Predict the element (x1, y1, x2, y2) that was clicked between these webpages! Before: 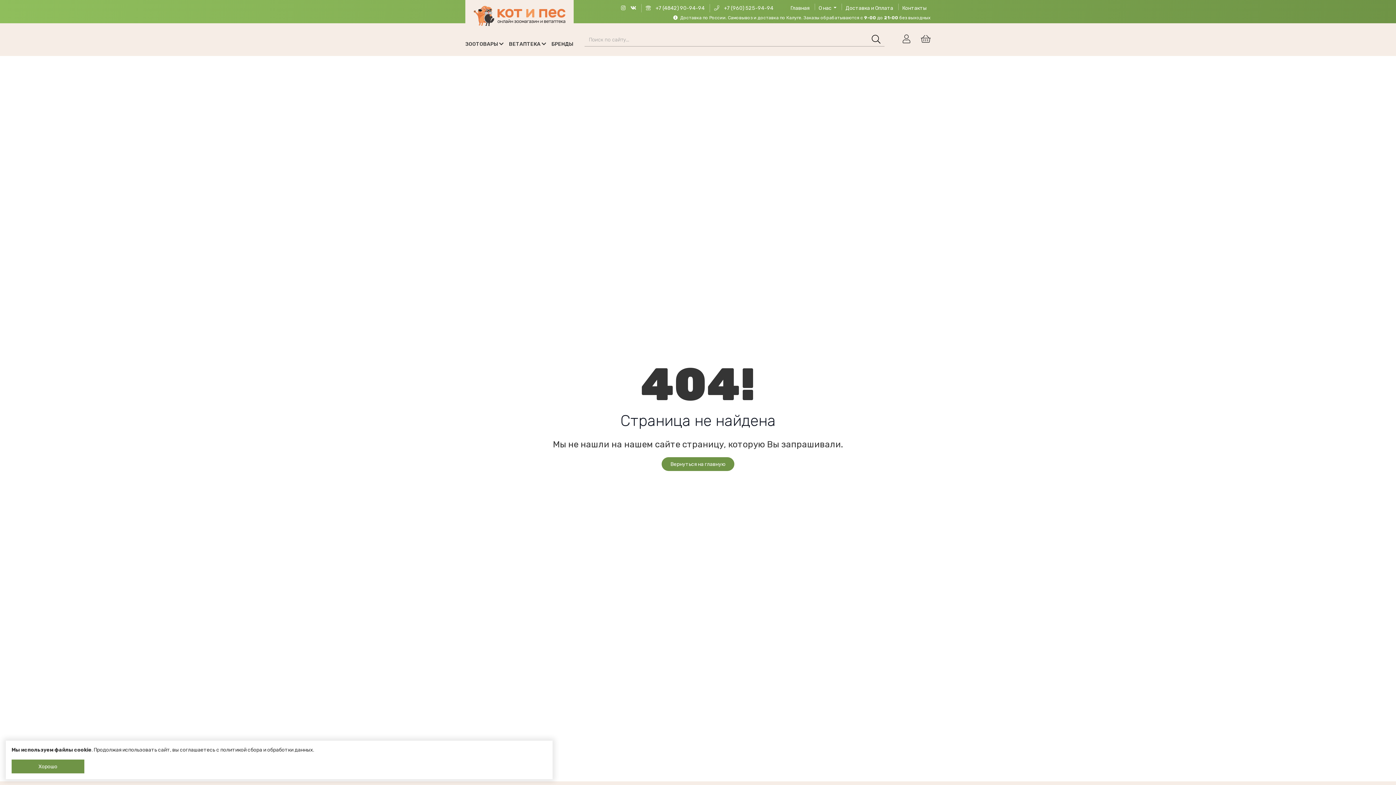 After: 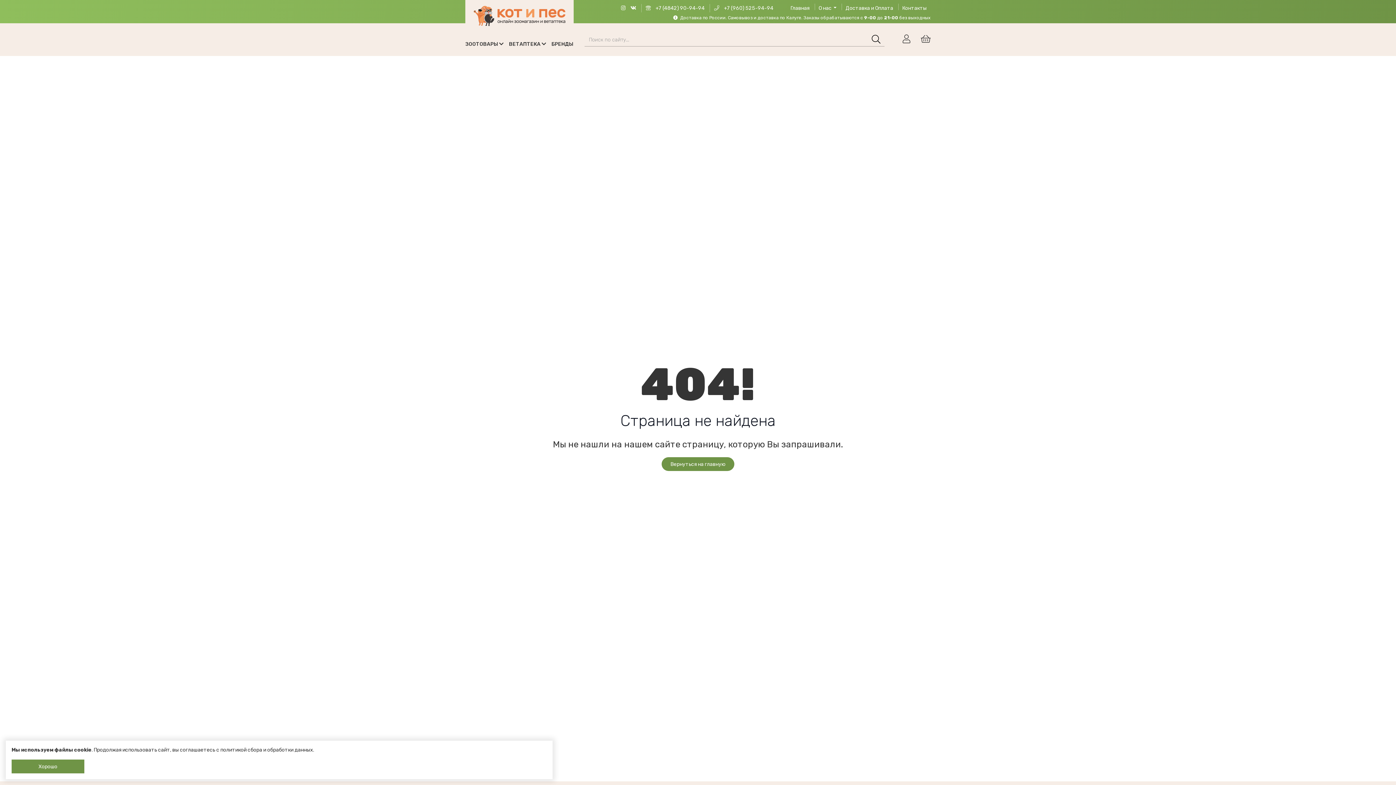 Action: label: Главная bbox: (786, 0, 813, 14)